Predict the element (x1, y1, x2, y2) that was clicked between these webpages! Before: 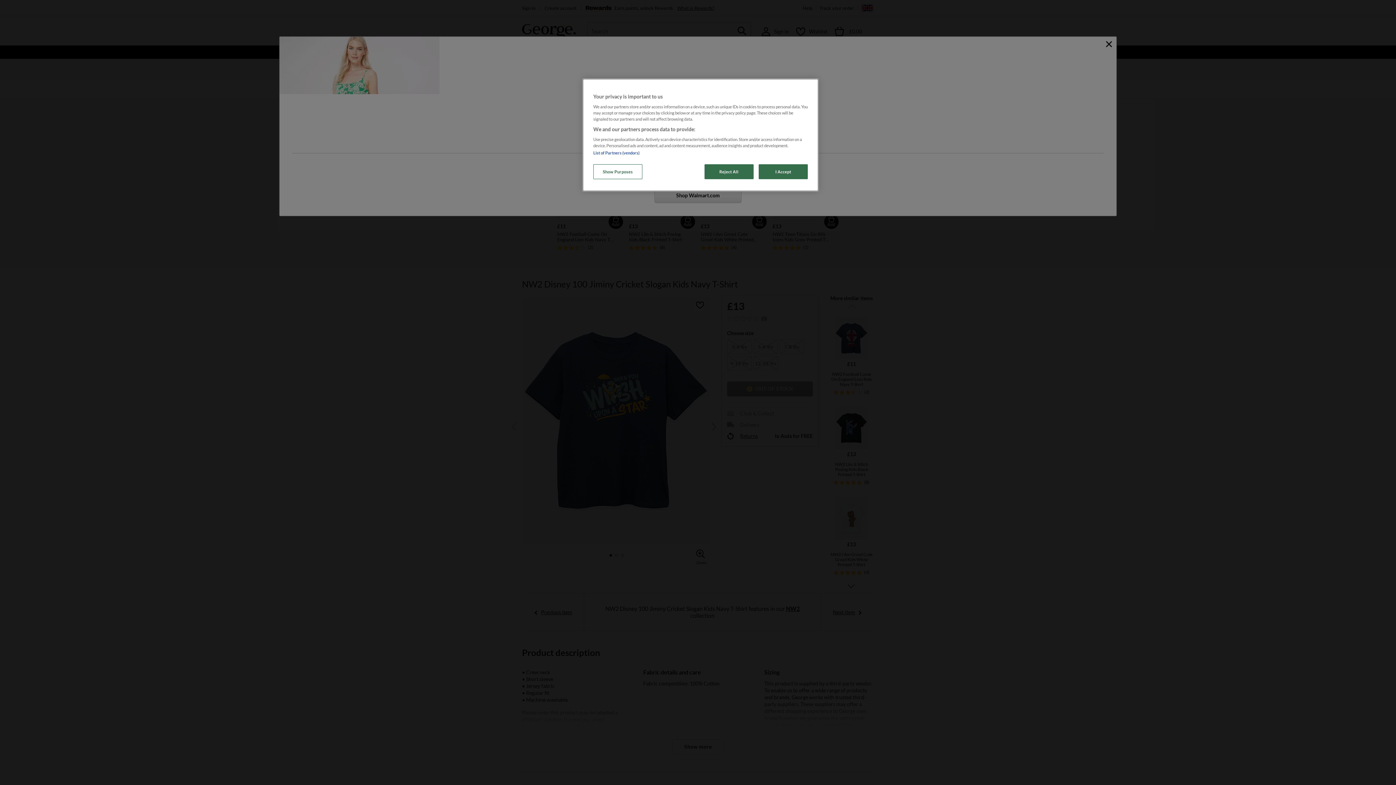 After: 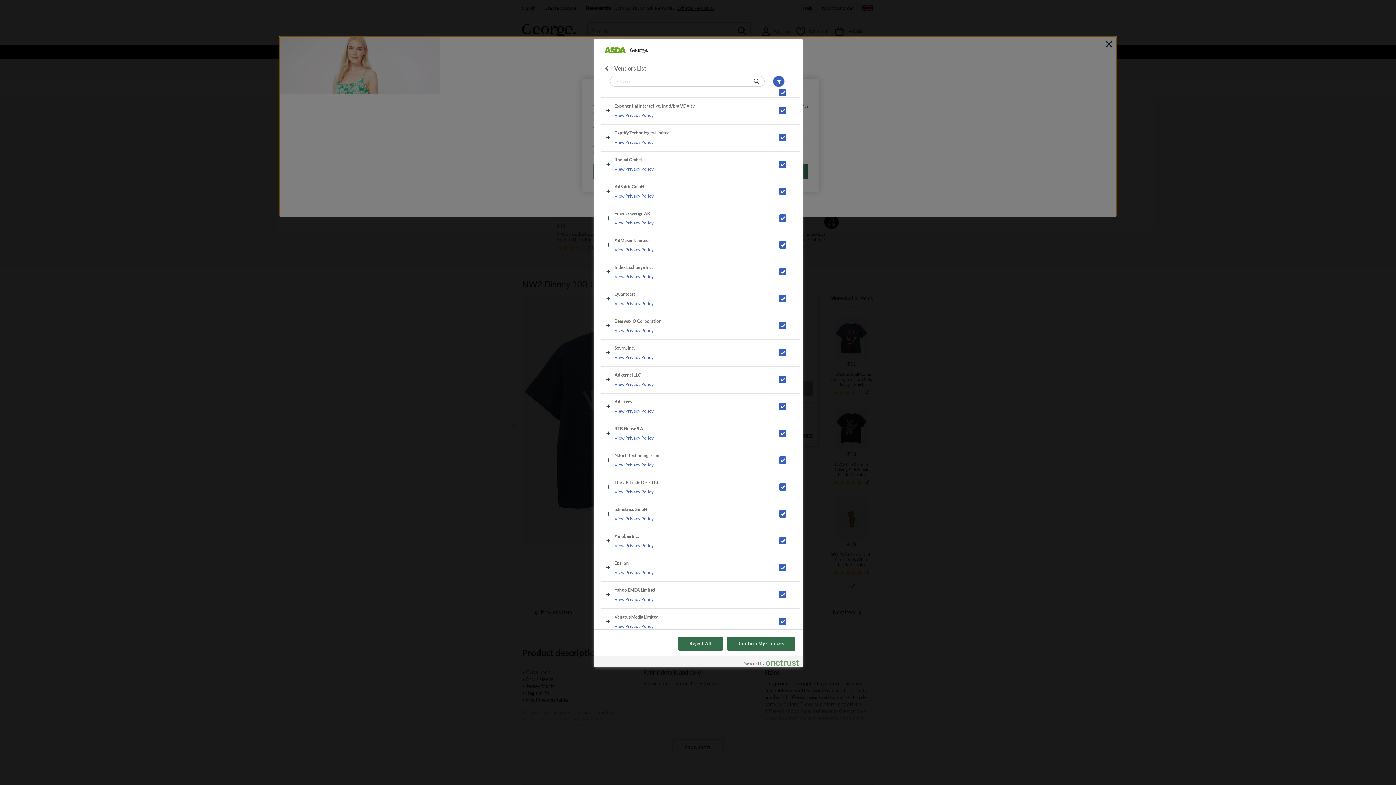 Action: label: List of Partners (vendors) bbox: (593, 150, 639, 155)